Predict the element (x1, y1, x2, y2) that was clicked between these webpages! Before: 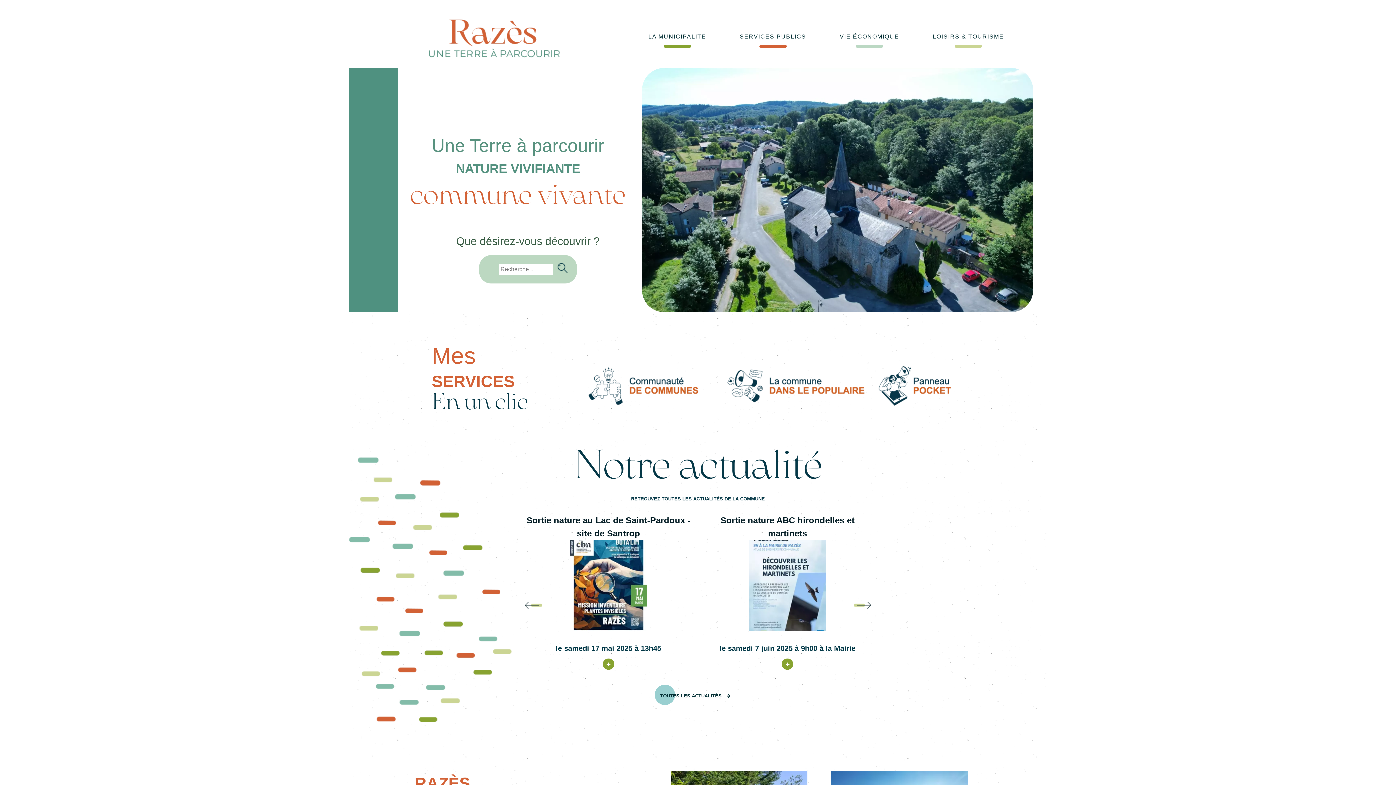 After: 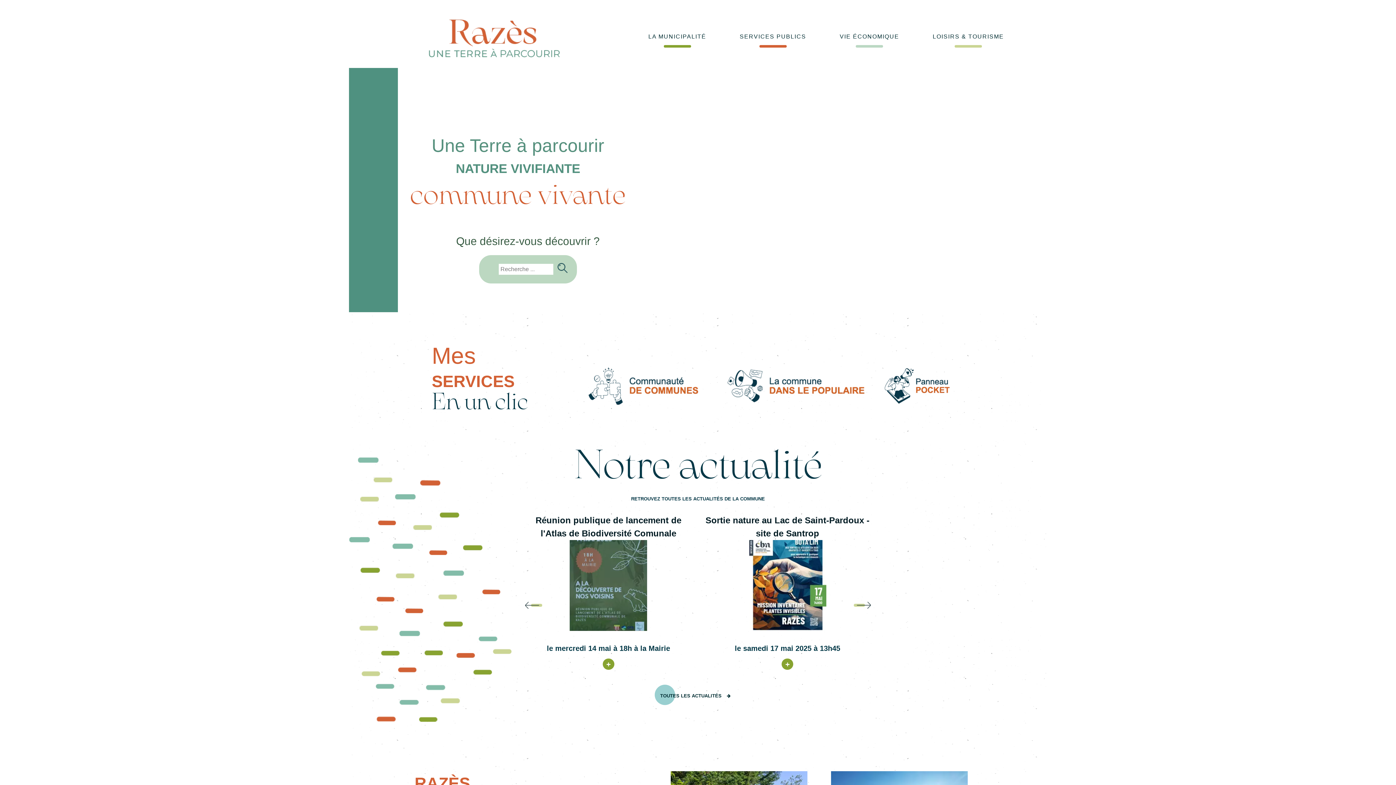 Action: label: 



 bbox: (865, 360, 1009, 411)